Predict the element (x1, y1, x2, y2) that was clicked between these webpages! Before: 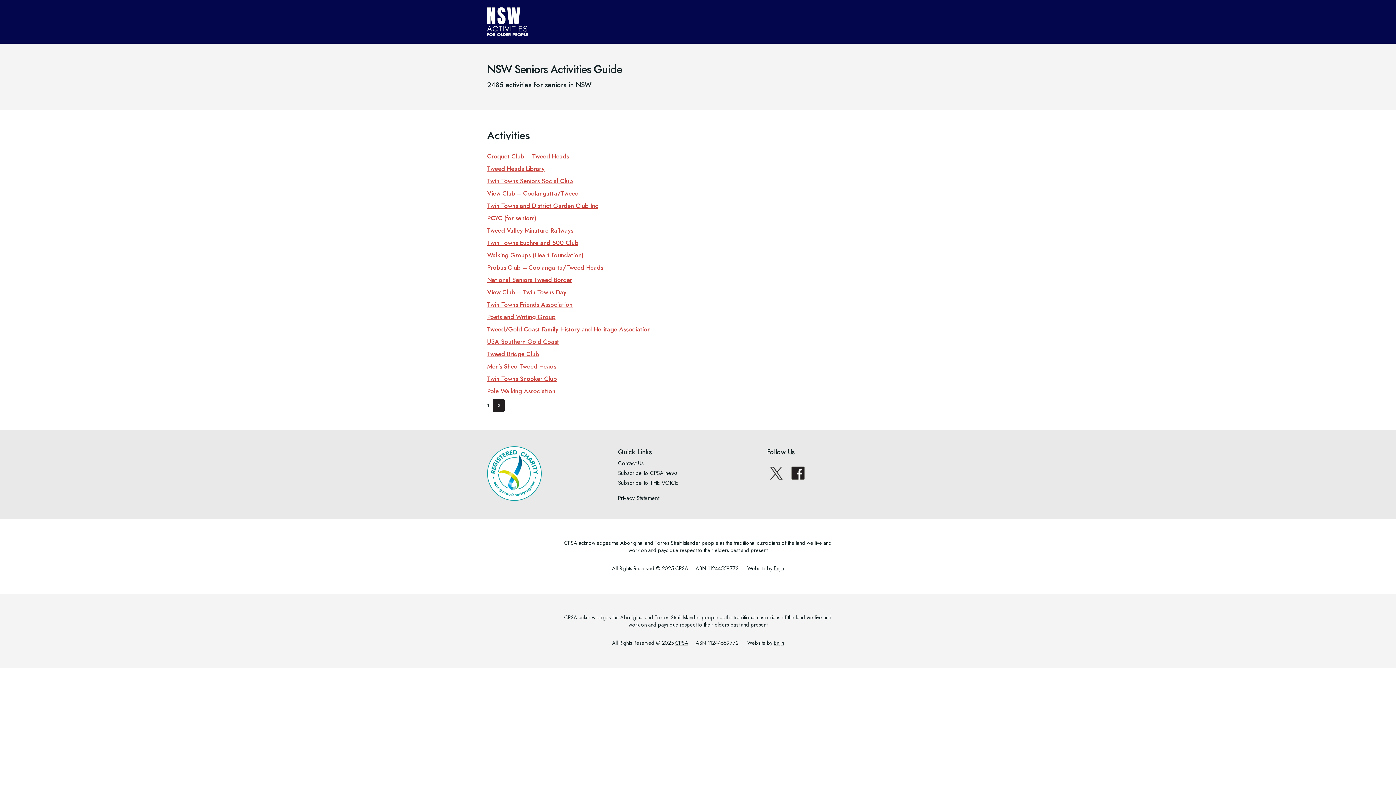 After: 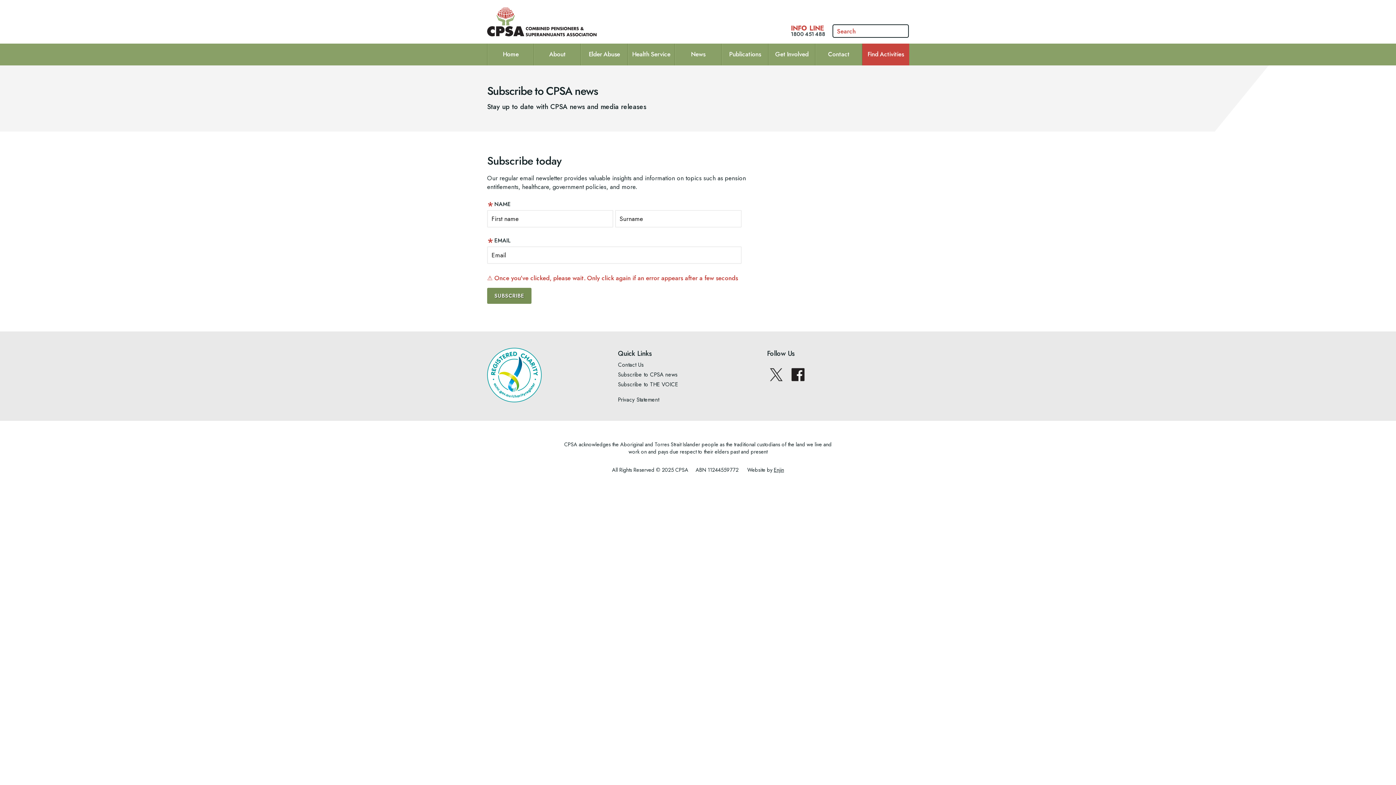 Action: bbox: (618, 469, 760, 477) label: Subscribe to CPSA news